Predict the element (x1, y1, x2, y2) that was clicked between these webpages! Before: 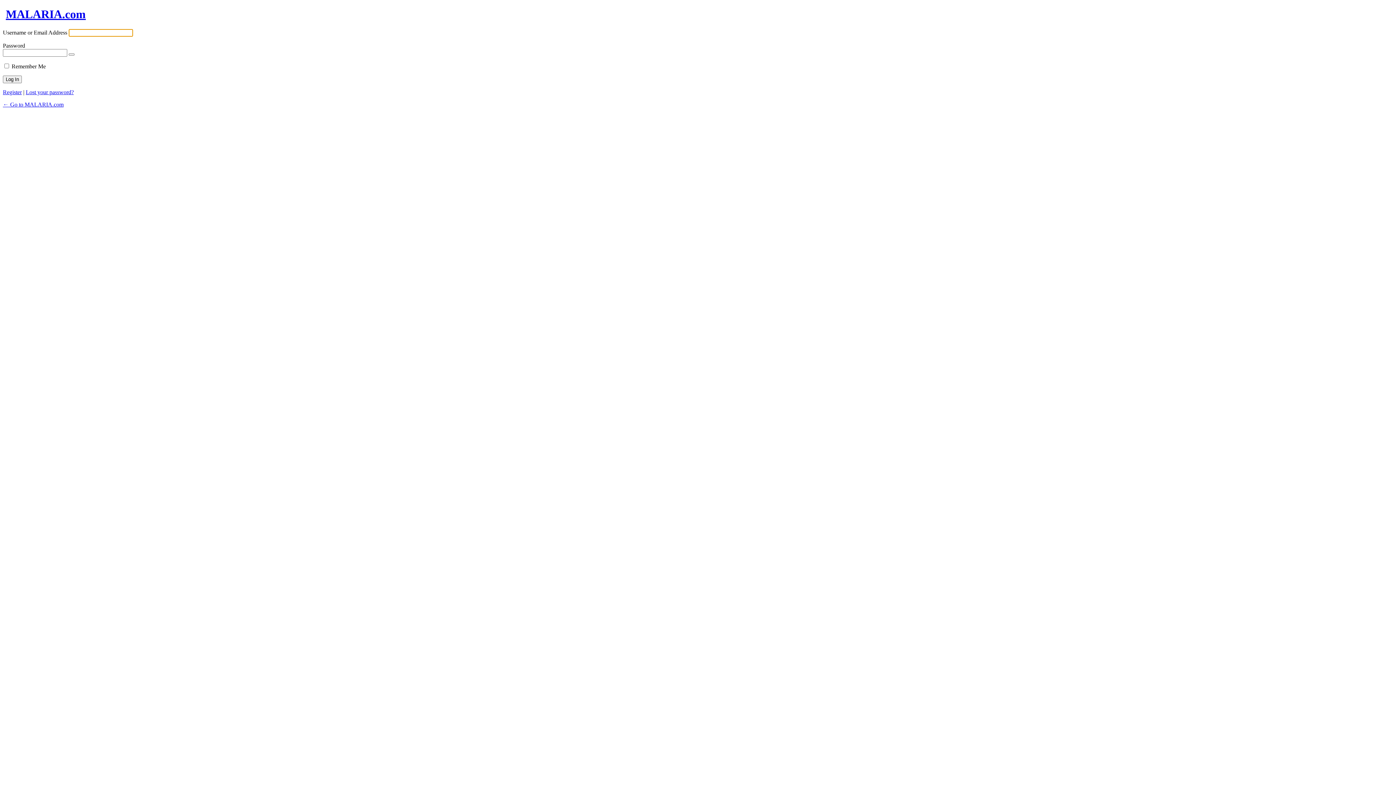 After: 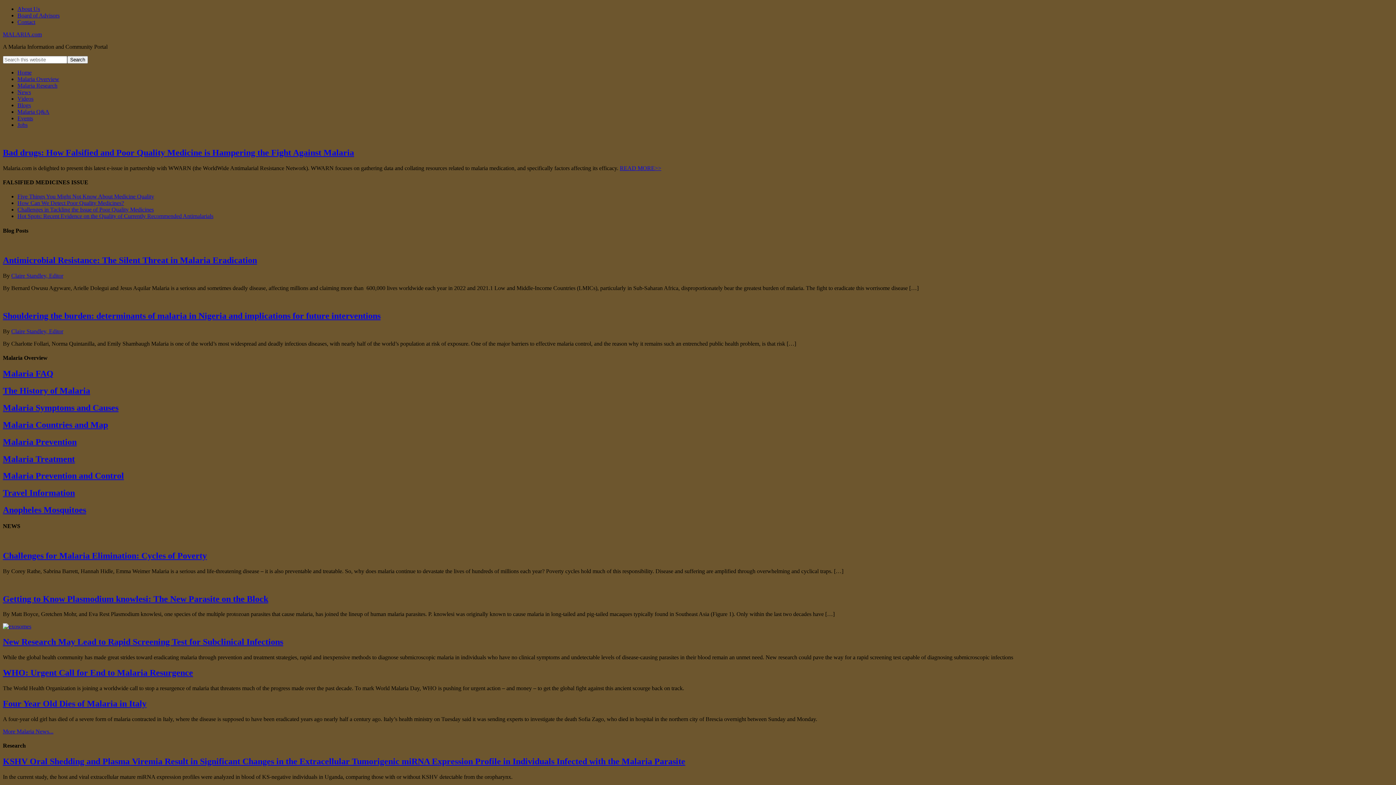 Action: bbox: (5, 7, 85, 20) label: MALARIA.com